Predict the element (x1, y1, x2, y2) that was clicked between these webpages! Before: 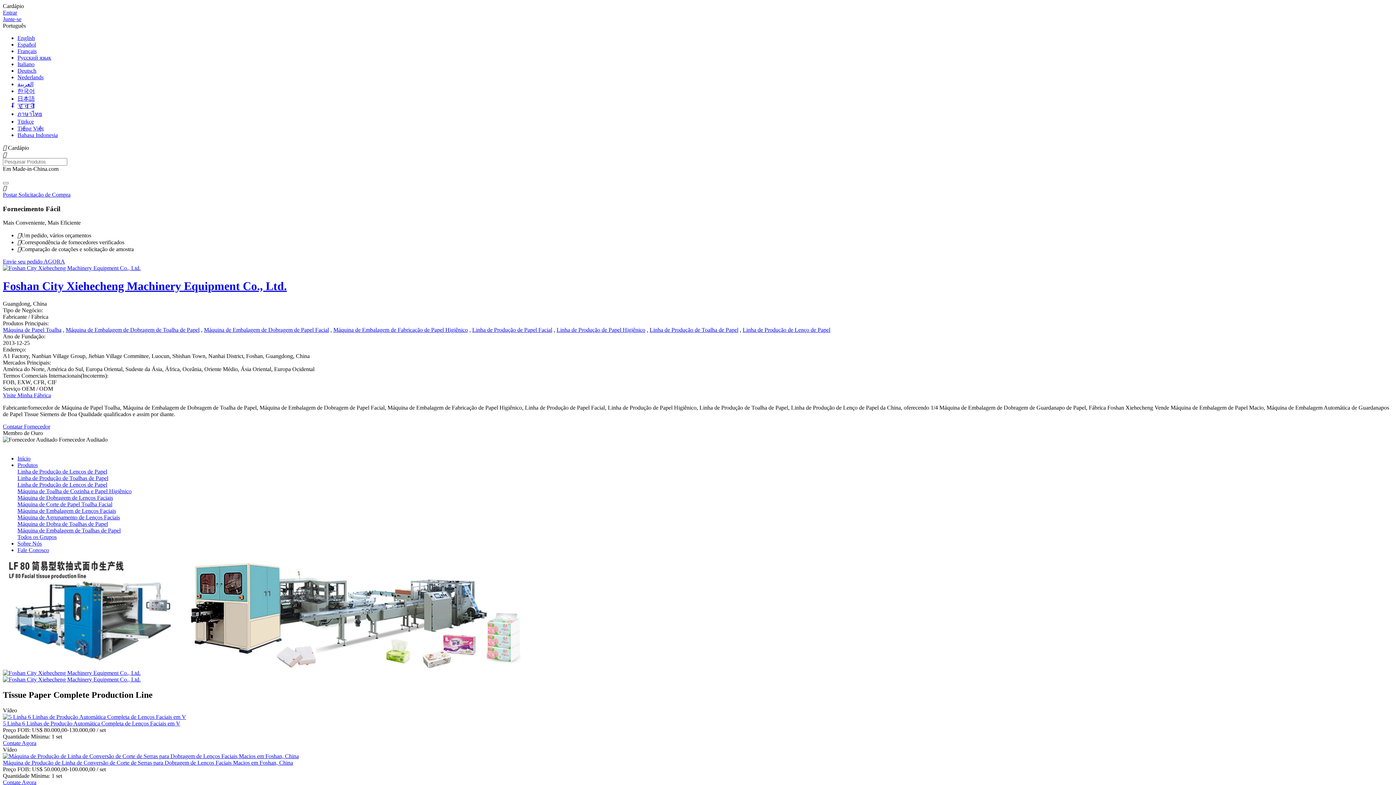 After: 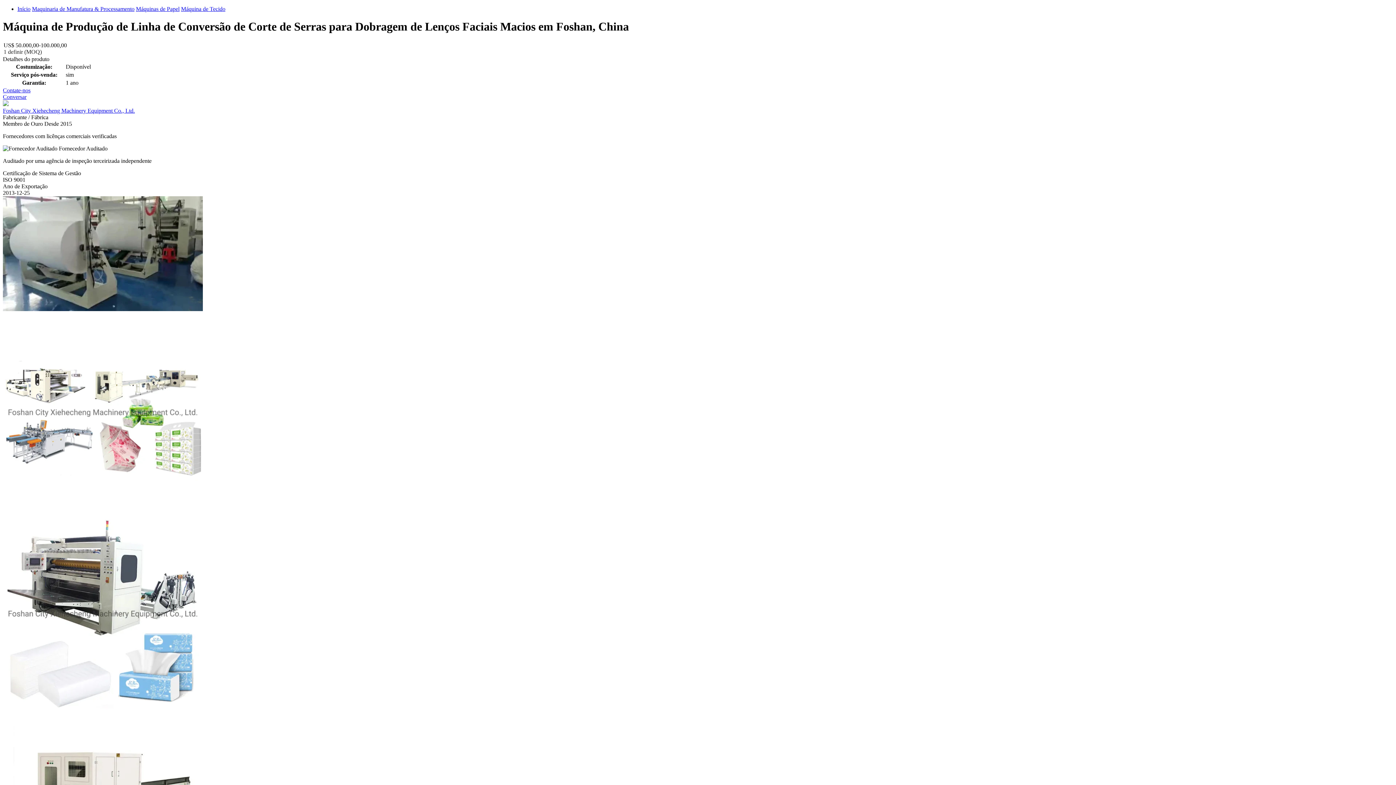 Action: bbox: (2, 760, 293, 766) label: Máquina de Produção de Linha de Conversão de Corte de Serras para Dobragem de Lenços Faciais Macios em Foshan, China